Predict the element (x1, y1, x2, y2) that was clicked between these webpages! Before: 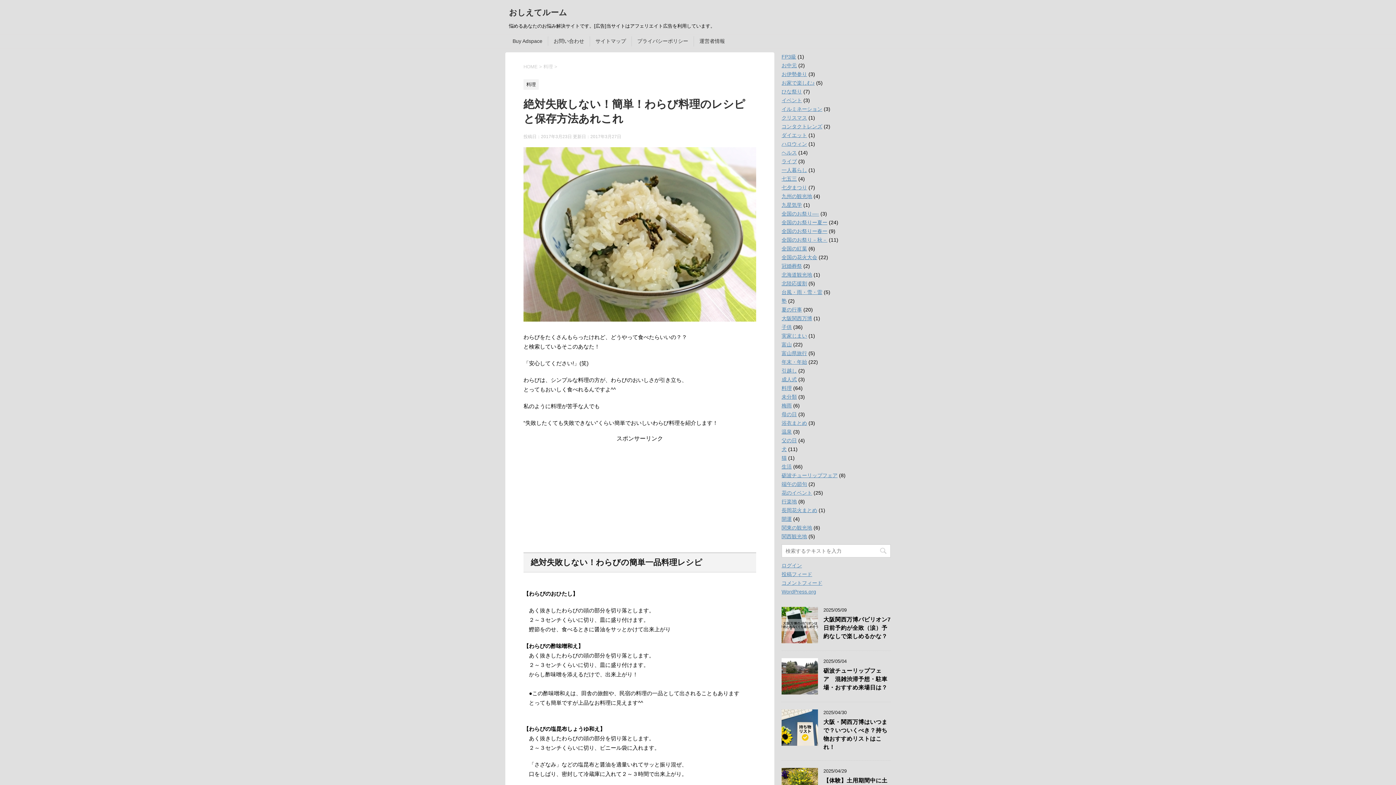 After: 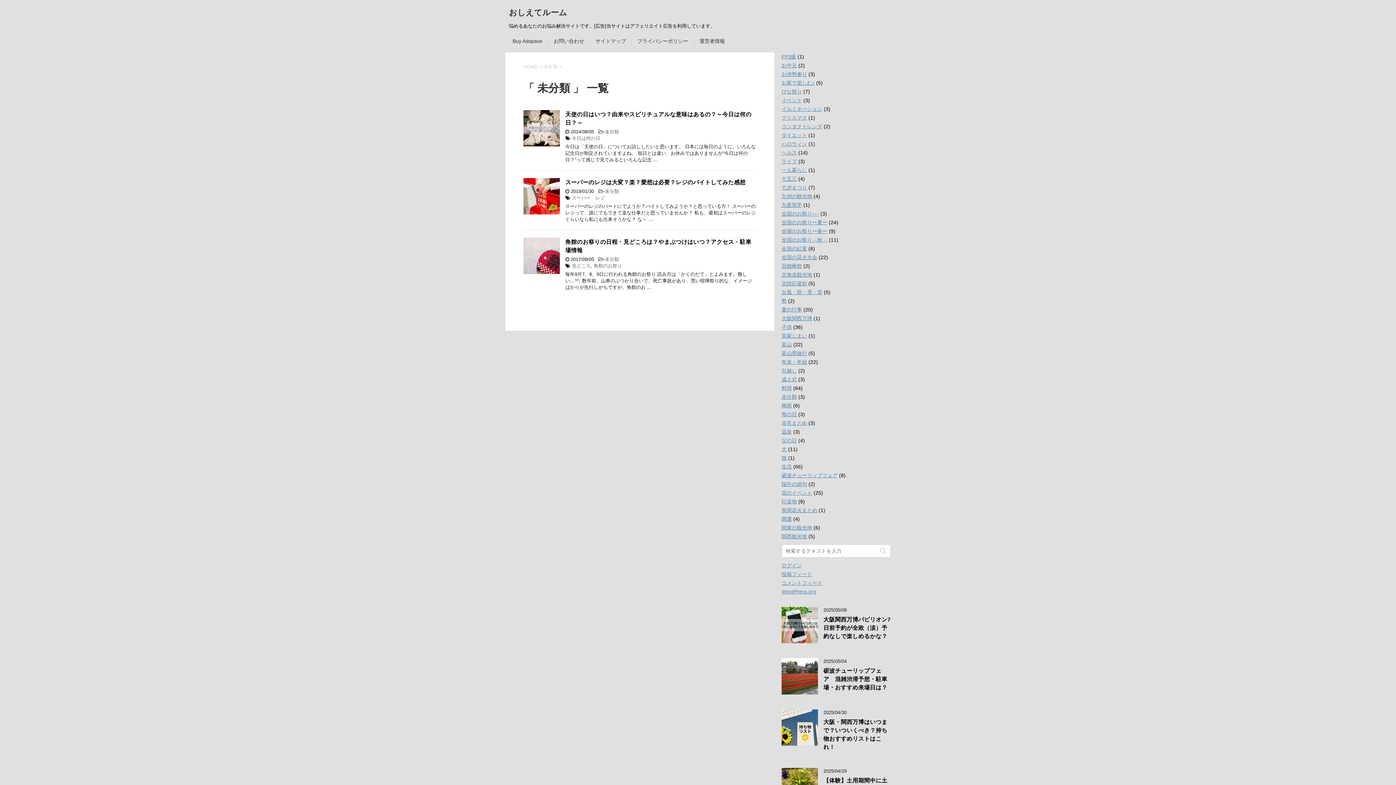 Action: label: 未分類 bbox: (781, 394, 797, 400)